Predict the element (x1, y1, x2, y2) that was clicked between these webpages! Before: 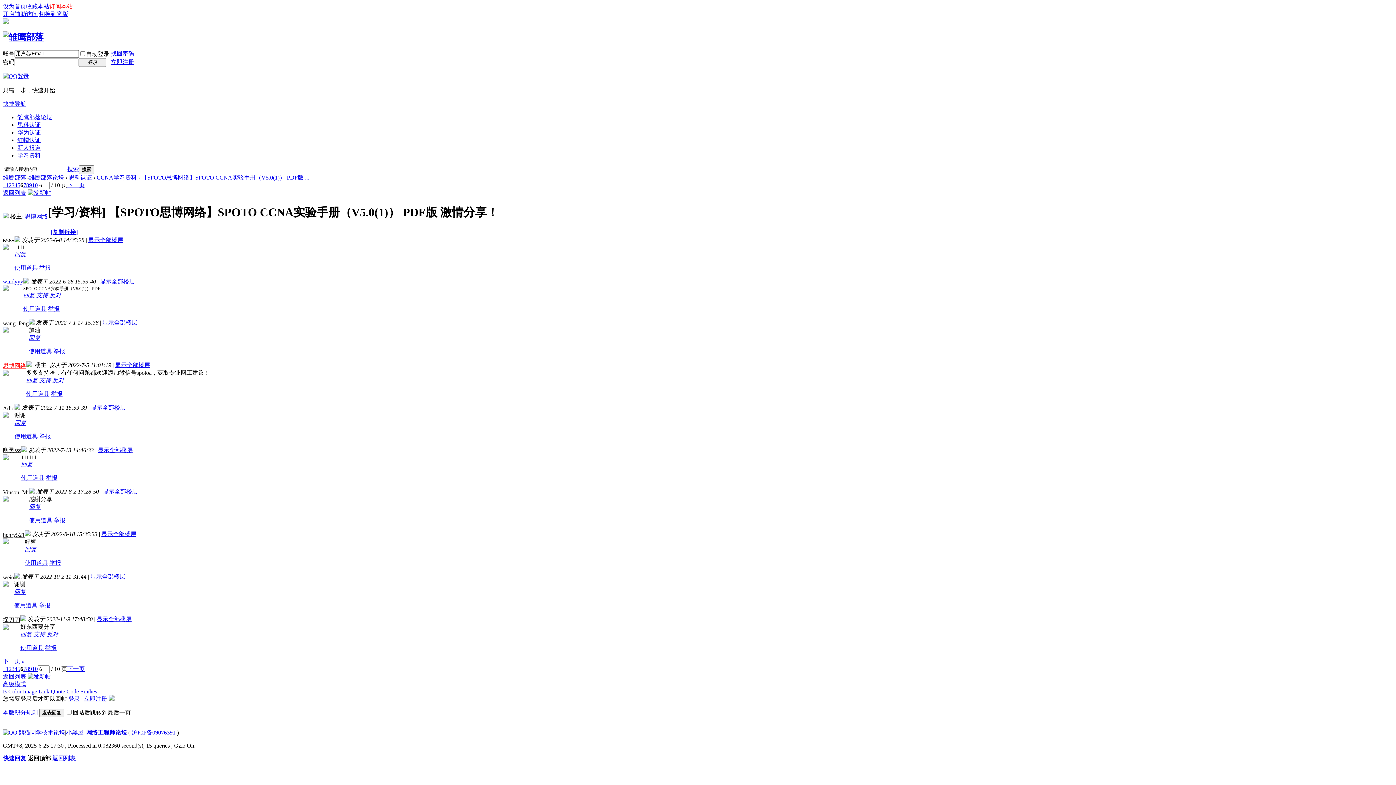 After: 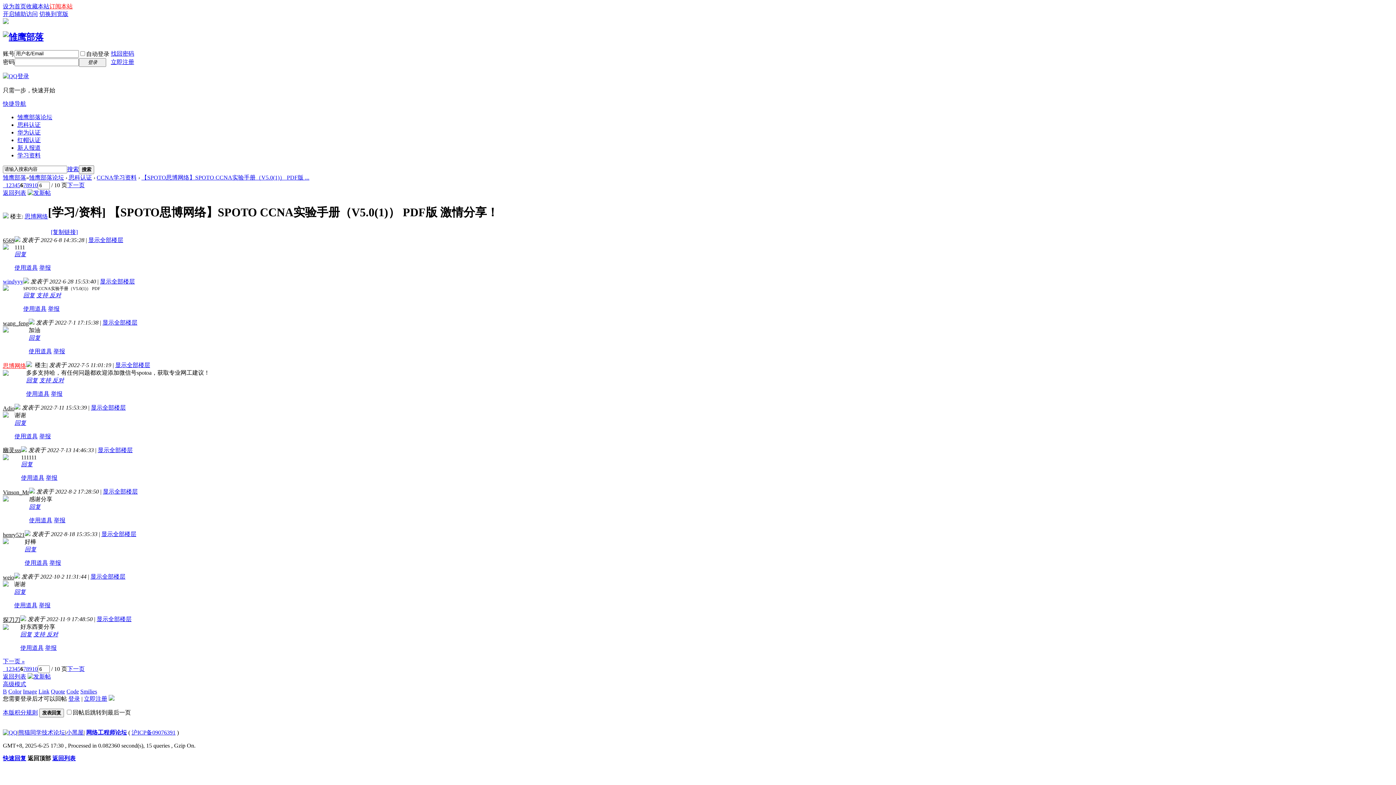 Action: label: 举报 bbox: (53, 517, 65, 523)